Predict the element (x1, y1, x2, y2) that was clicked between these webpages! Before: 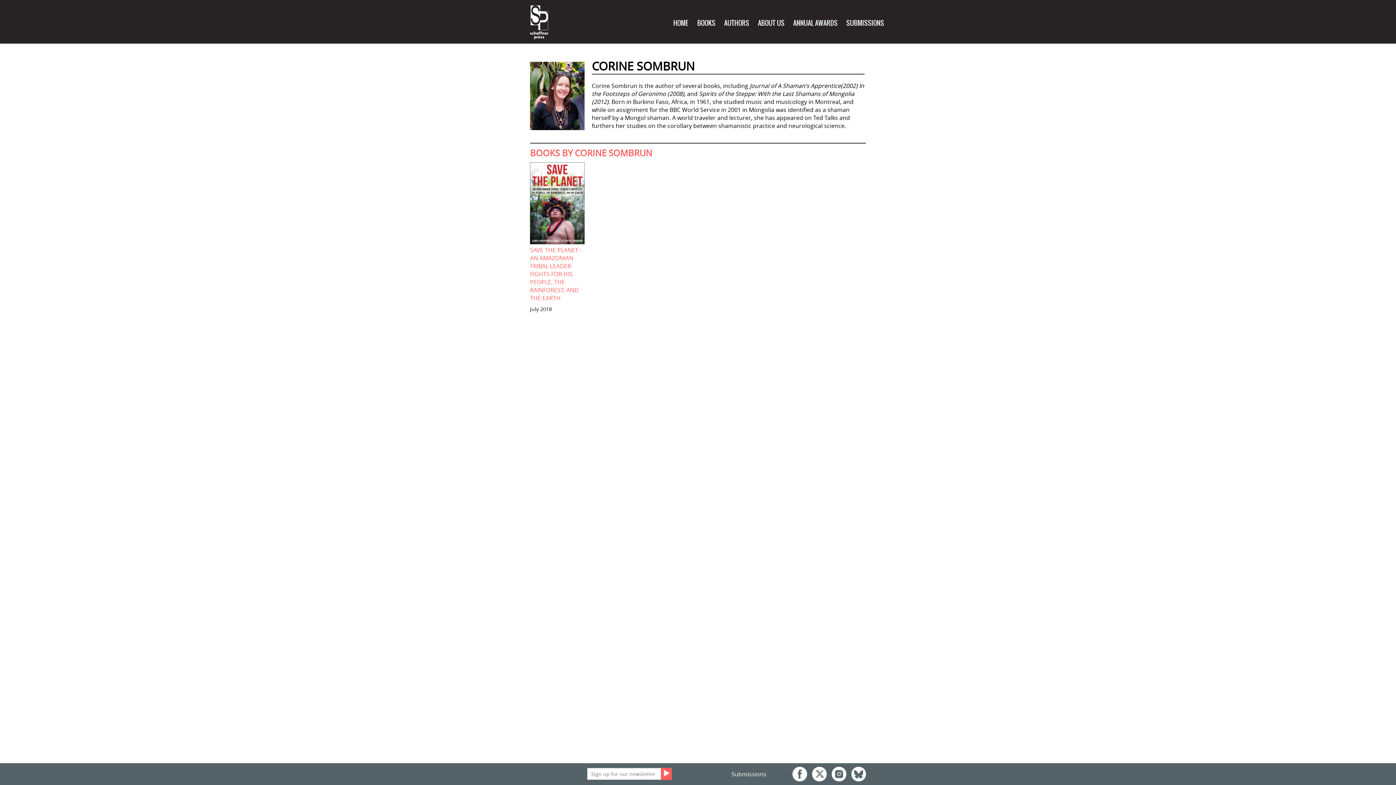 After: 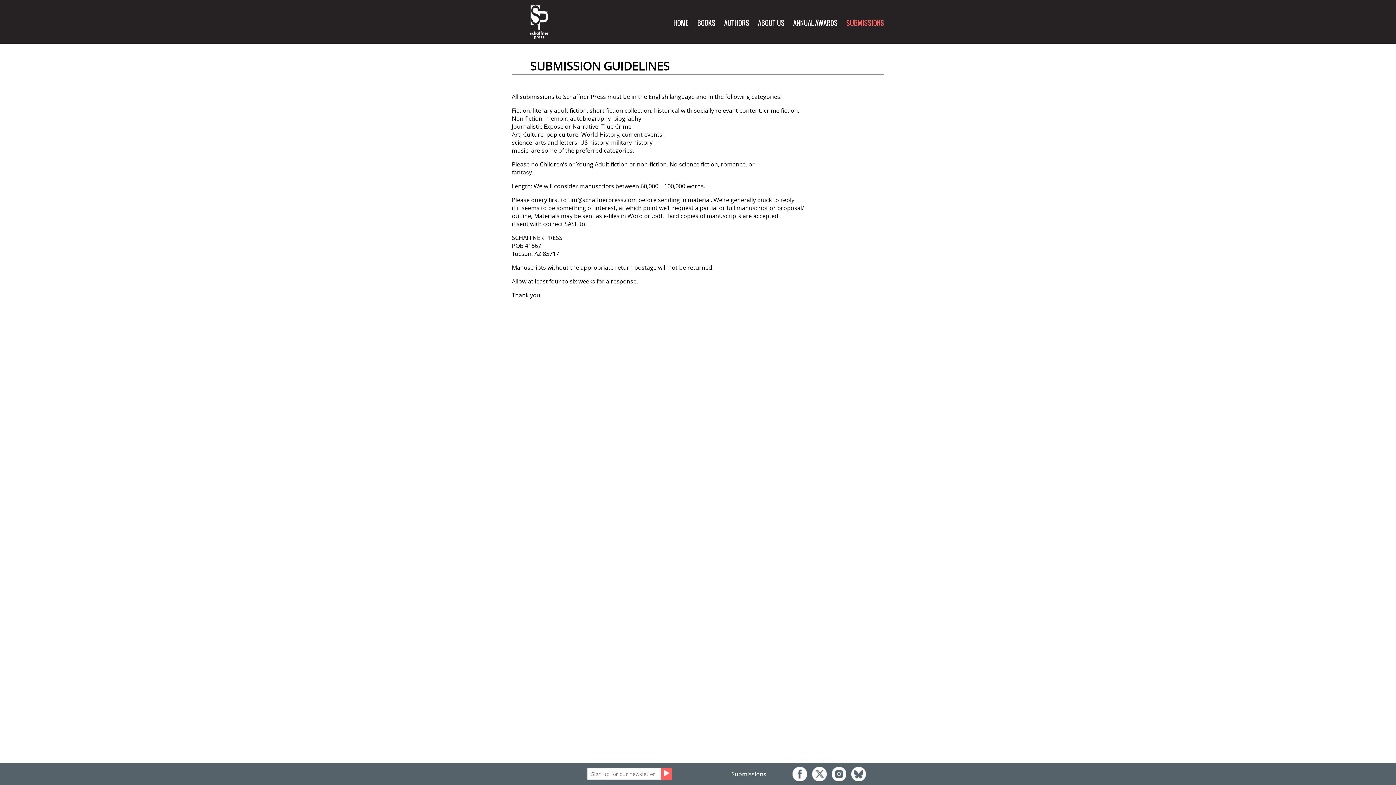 Action: label: Submissions bbox: (731, 770, 766, 778)